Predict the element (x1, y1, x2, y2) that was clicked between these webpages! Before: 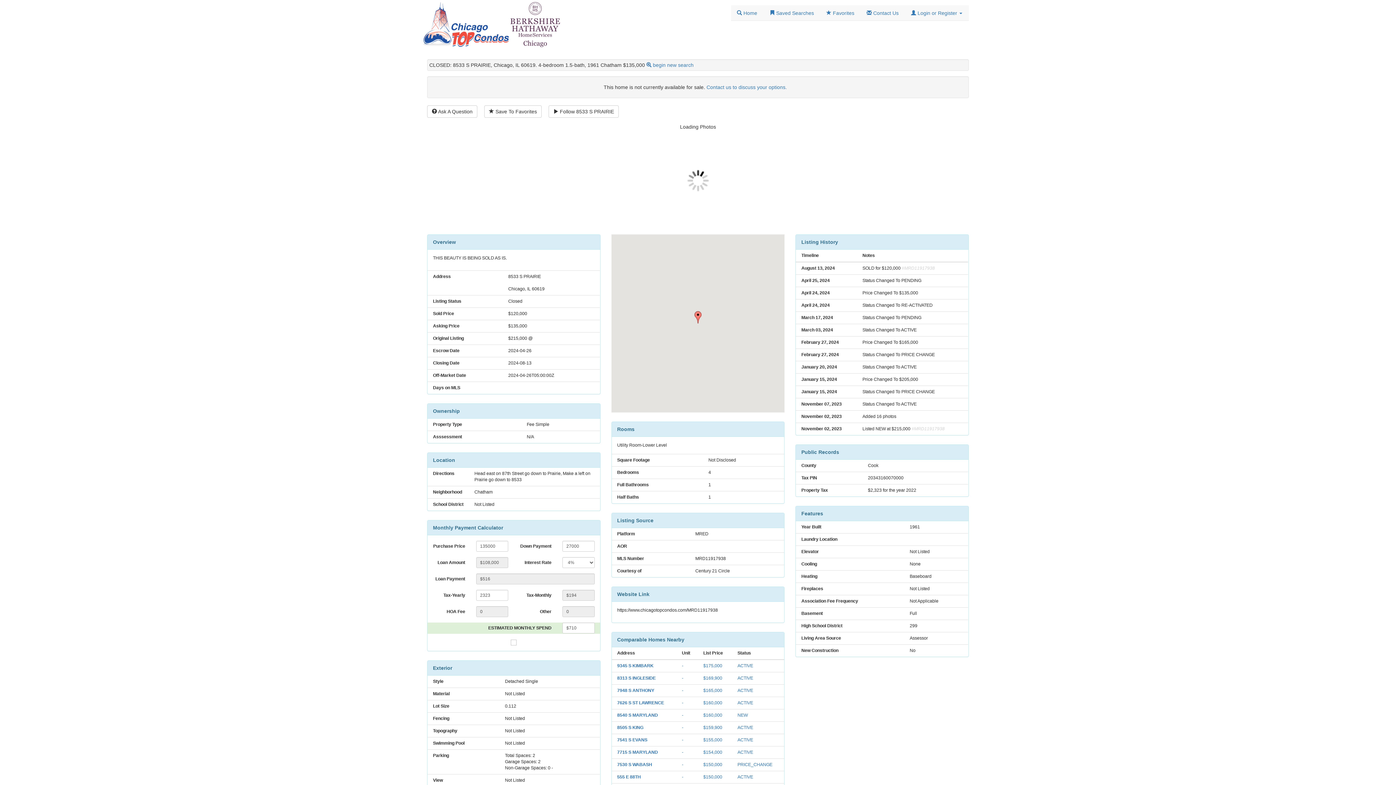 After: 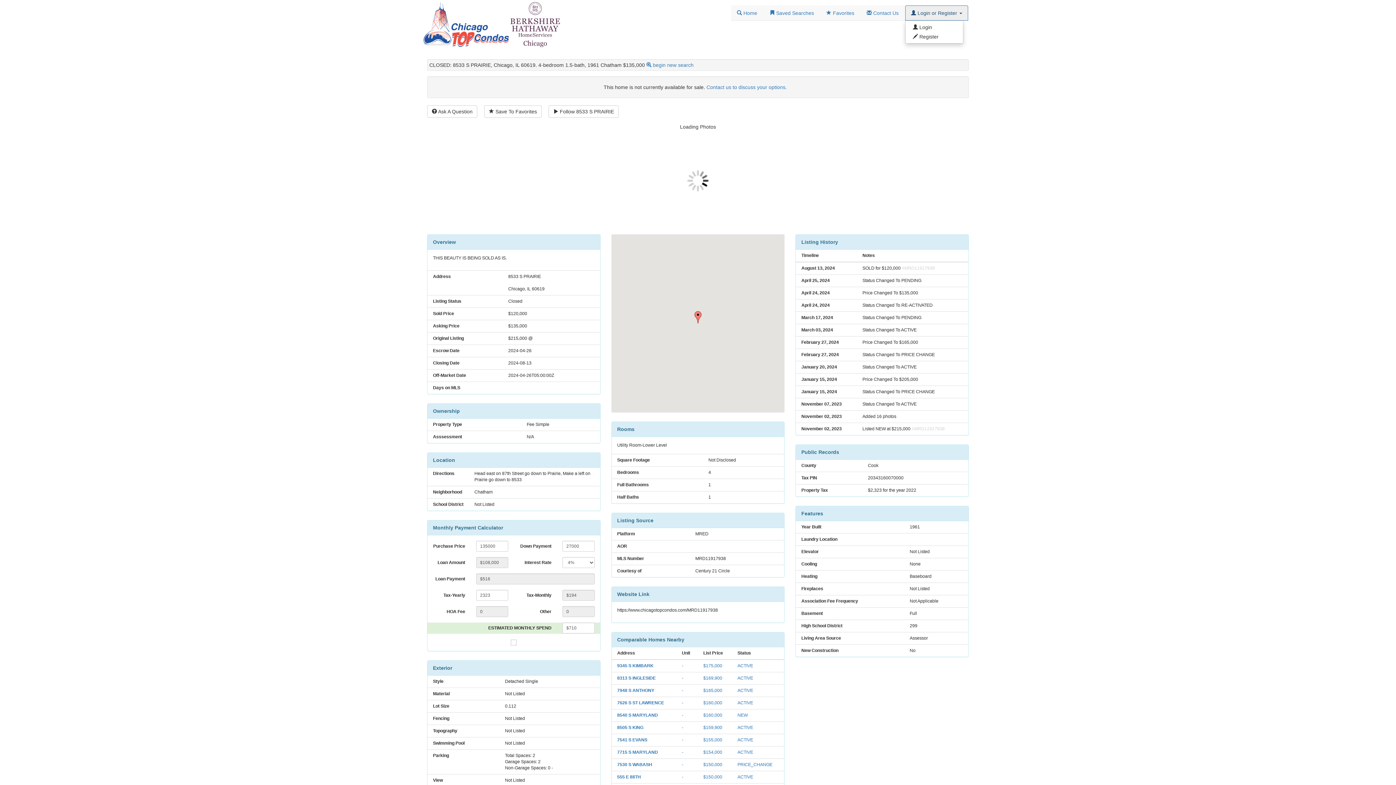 Action: label:  Login or Register  bbox: (905, 5, 968, 20)